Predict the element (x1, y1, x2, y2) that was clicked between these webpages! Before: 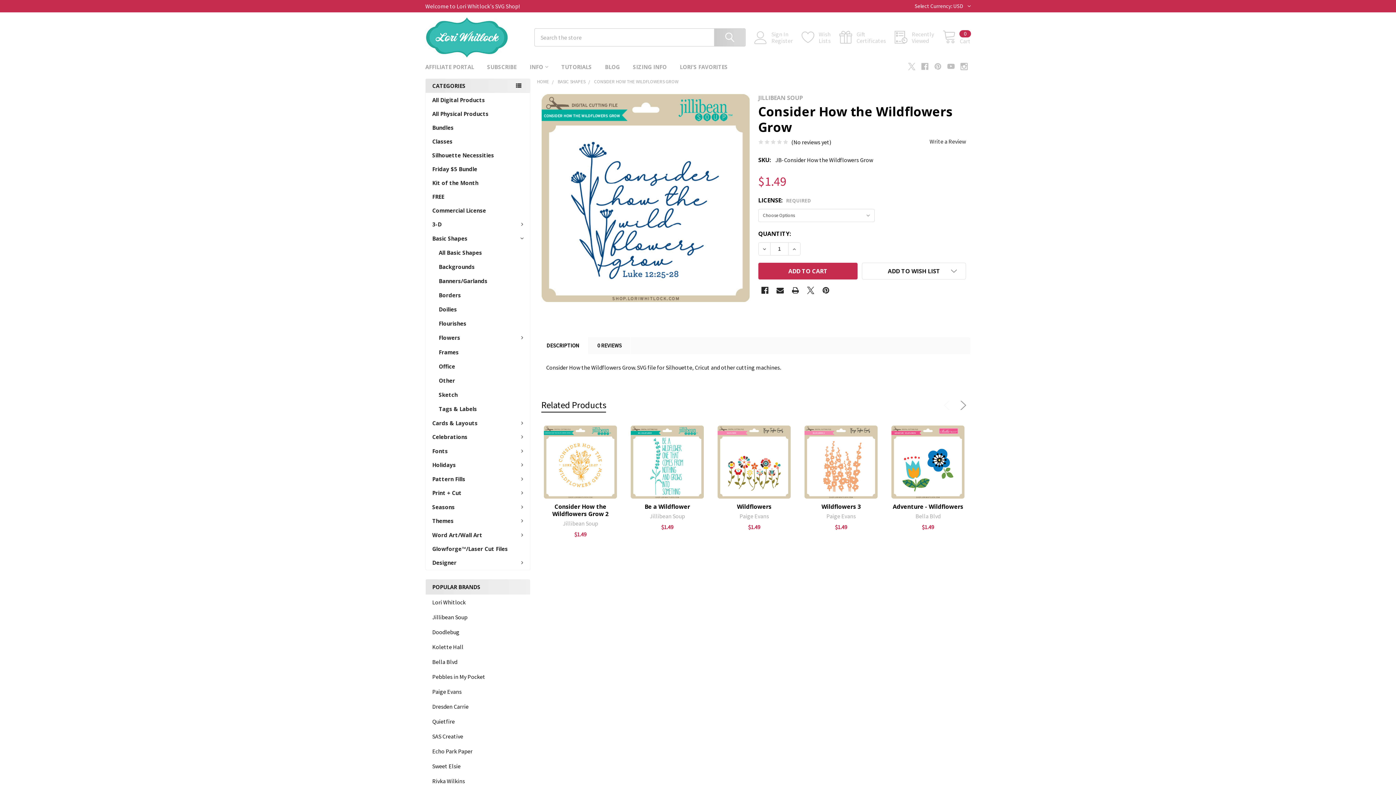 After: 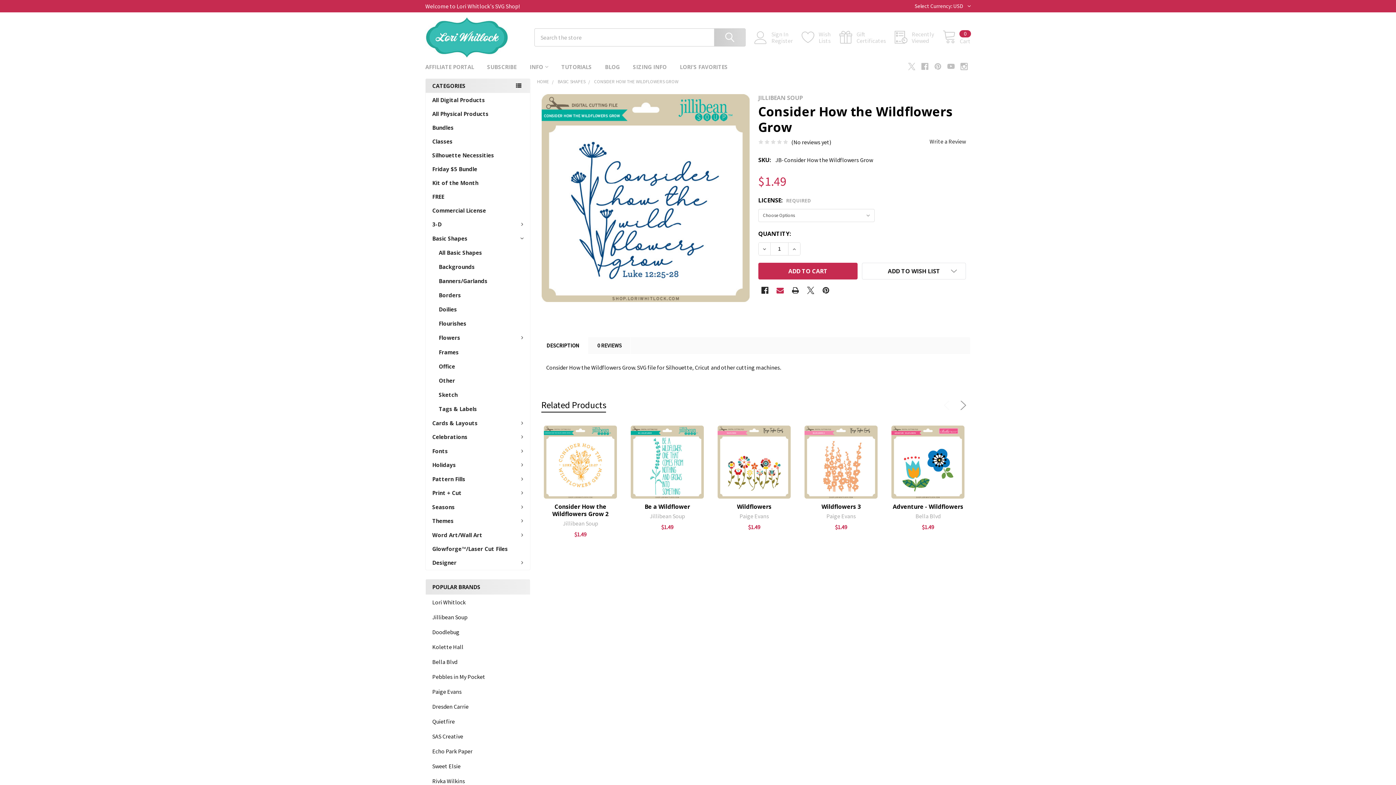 Action: bbox: (773, 283, 786, 297) label: Email 